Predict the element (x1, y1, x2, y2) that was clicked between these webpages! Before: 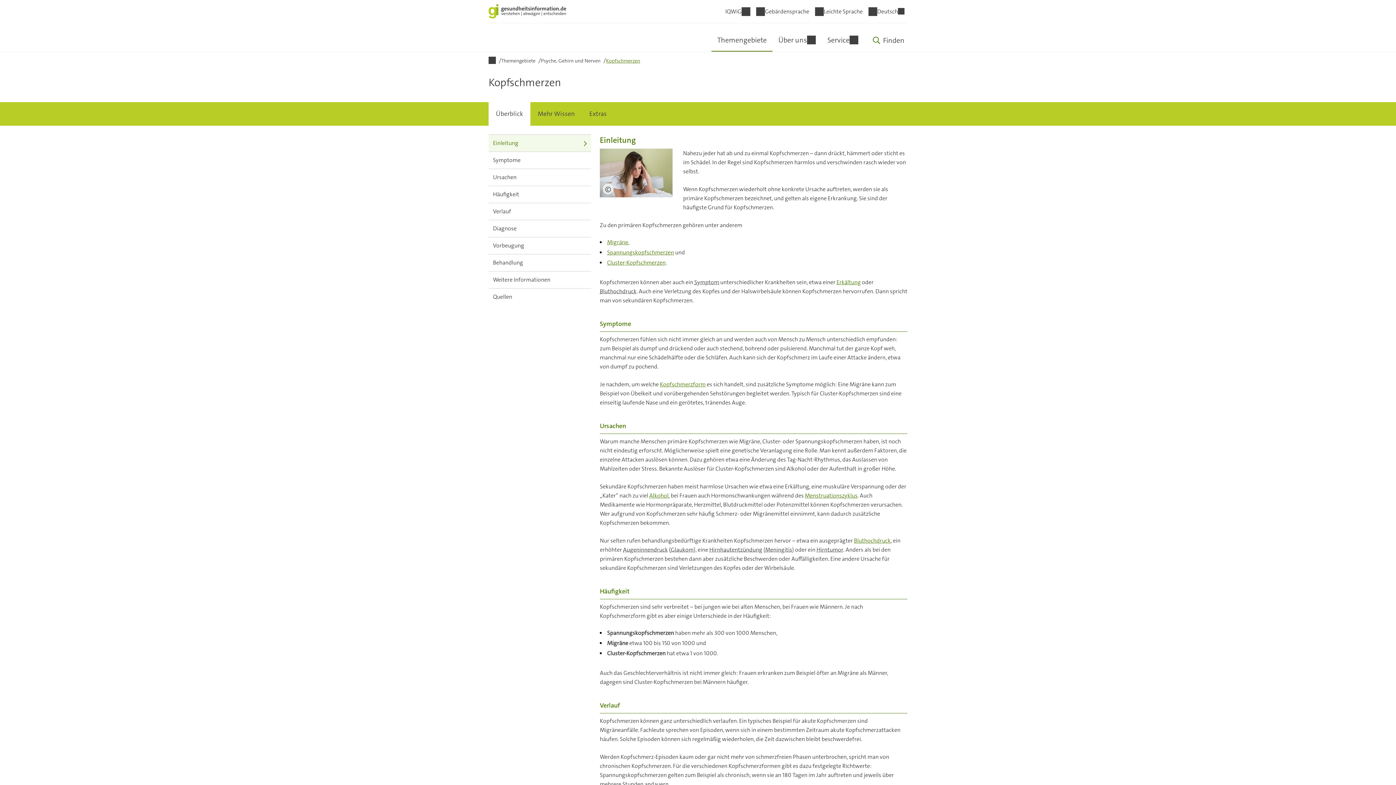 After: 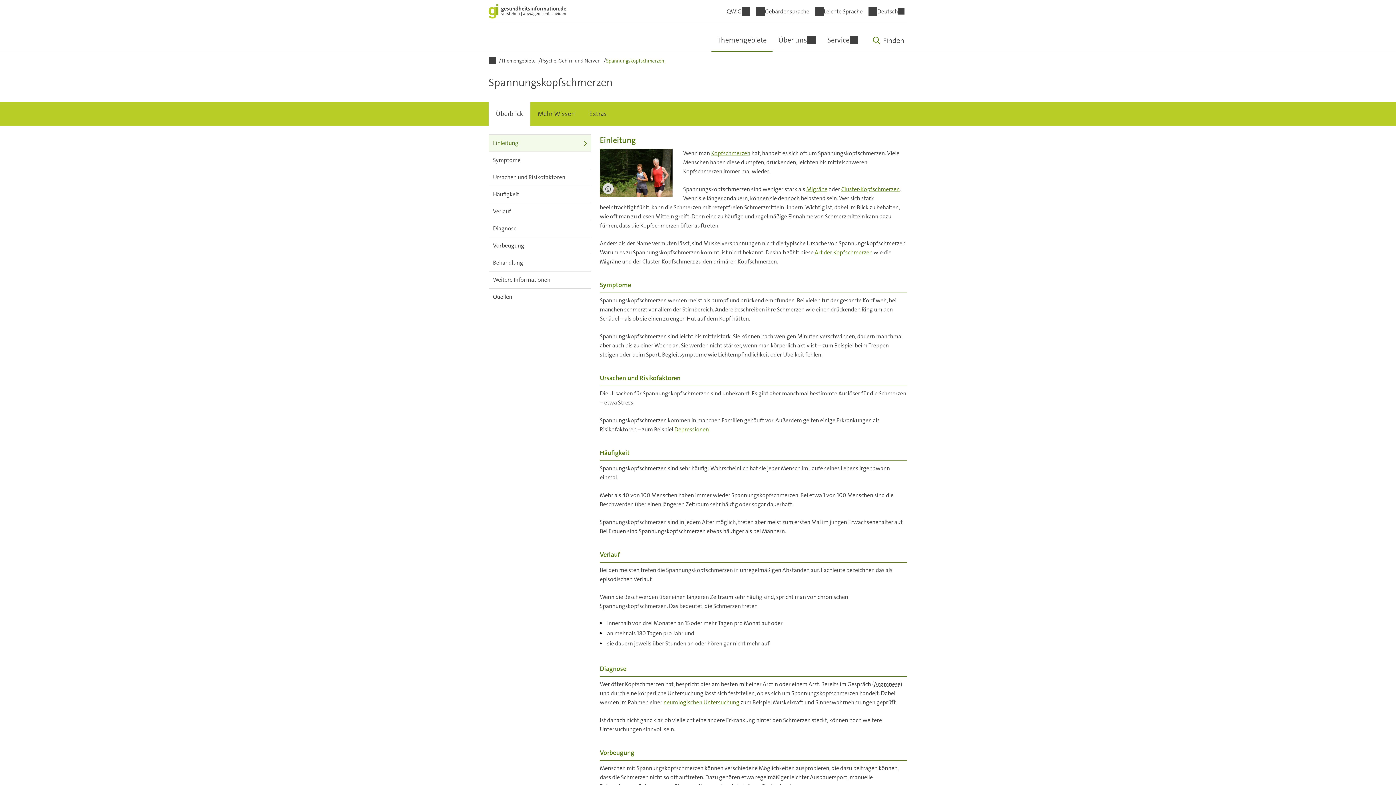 Action: label: Spannungskopfschmerzen bbox: (607, 248, 674, 256)